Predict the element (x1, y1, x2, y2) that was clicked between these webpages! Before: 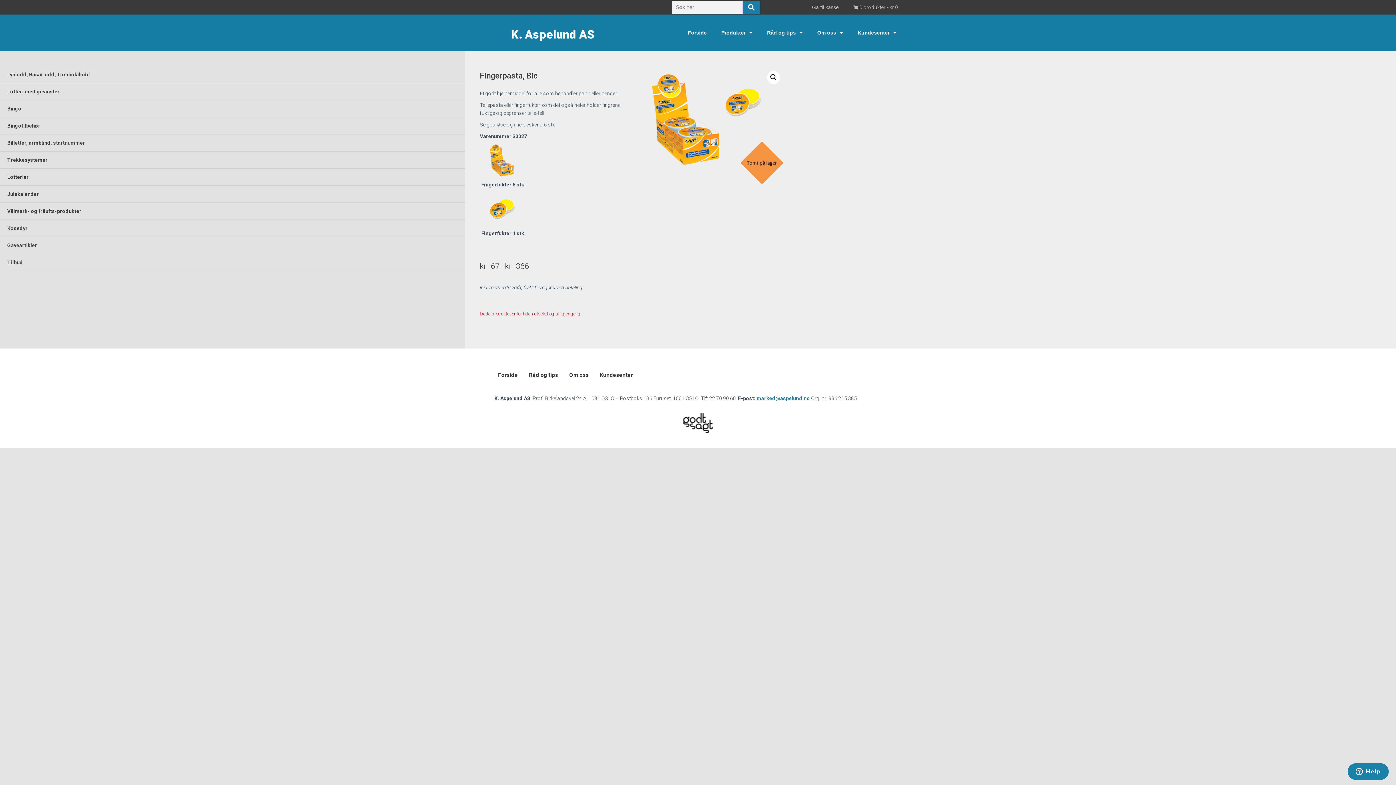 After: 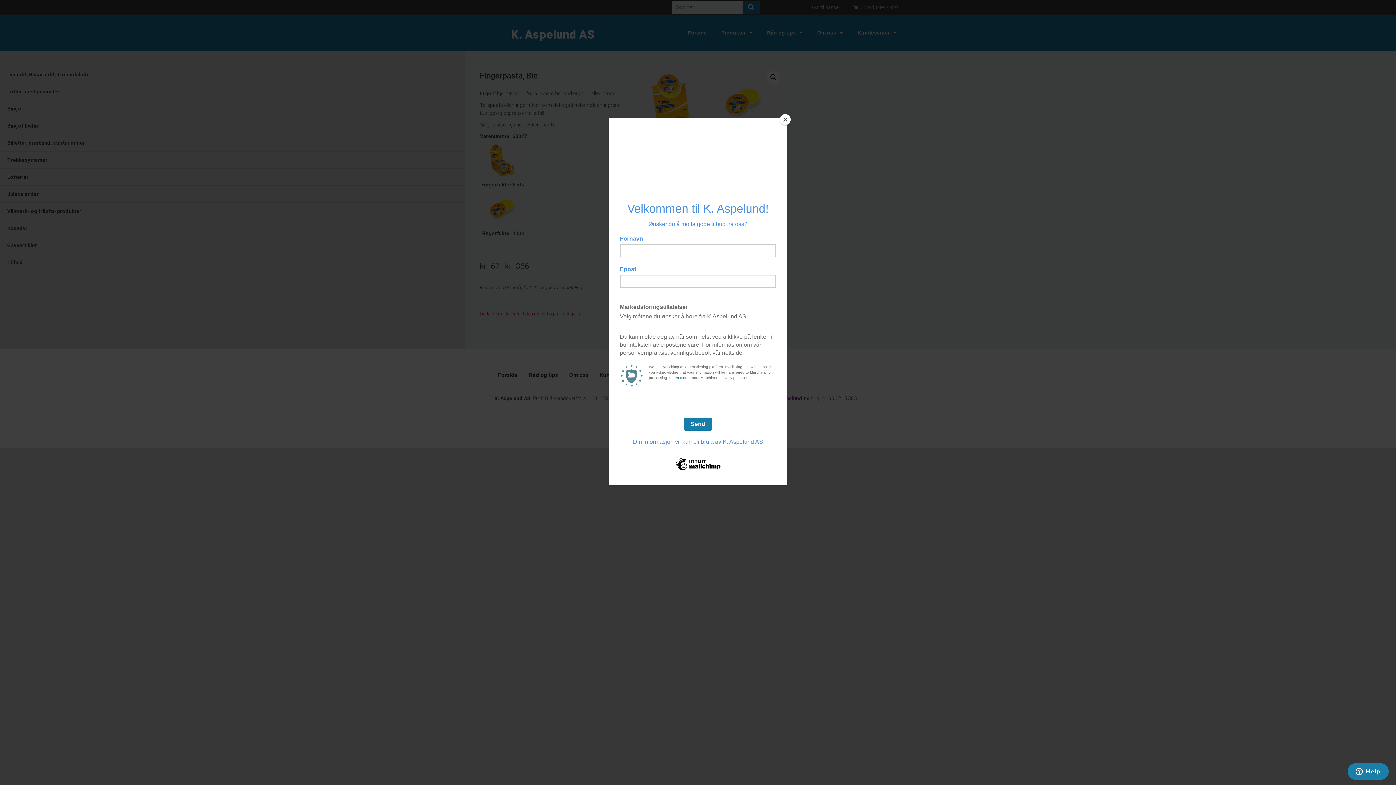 Action: label: marked@aspelund.no Org. nr: 996 215 385 bbox: (756, 395, 857, 401)